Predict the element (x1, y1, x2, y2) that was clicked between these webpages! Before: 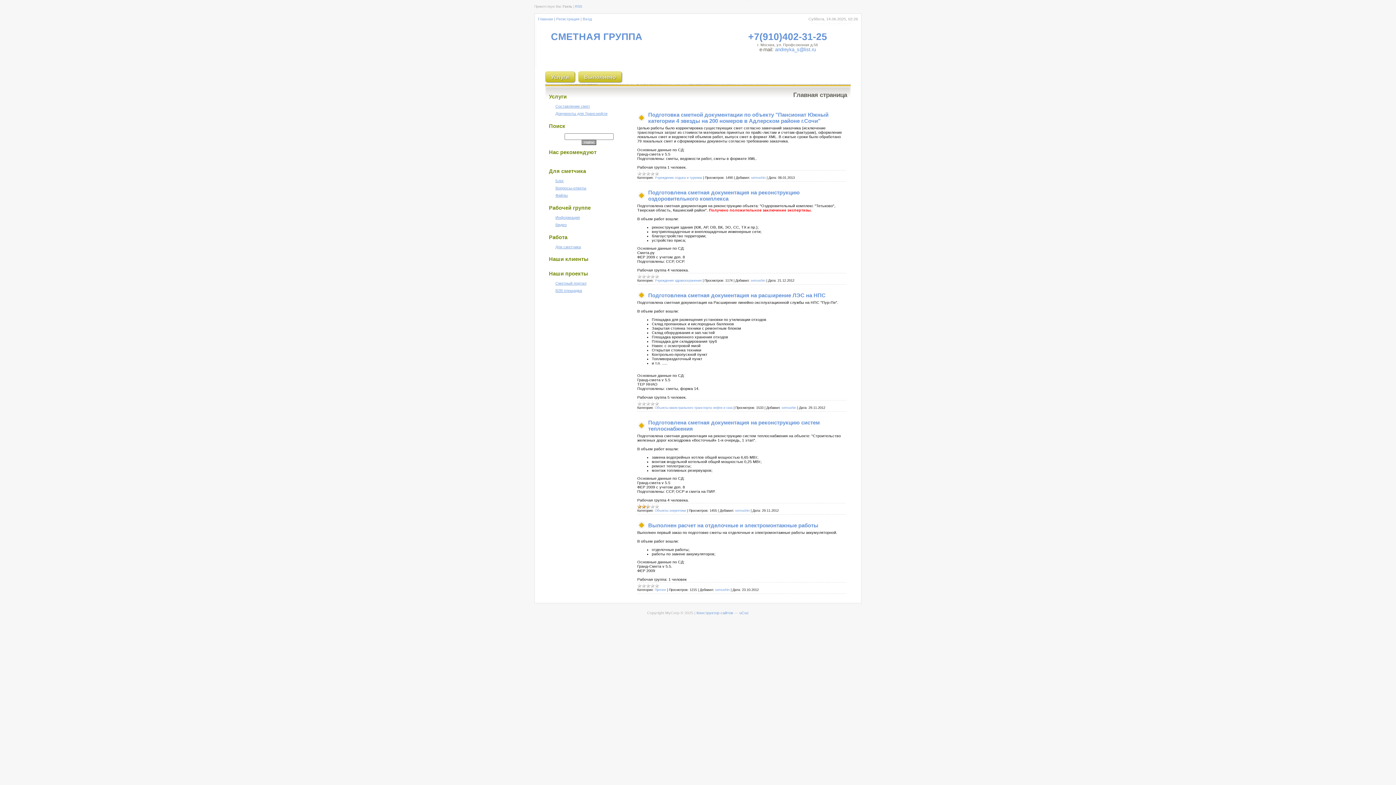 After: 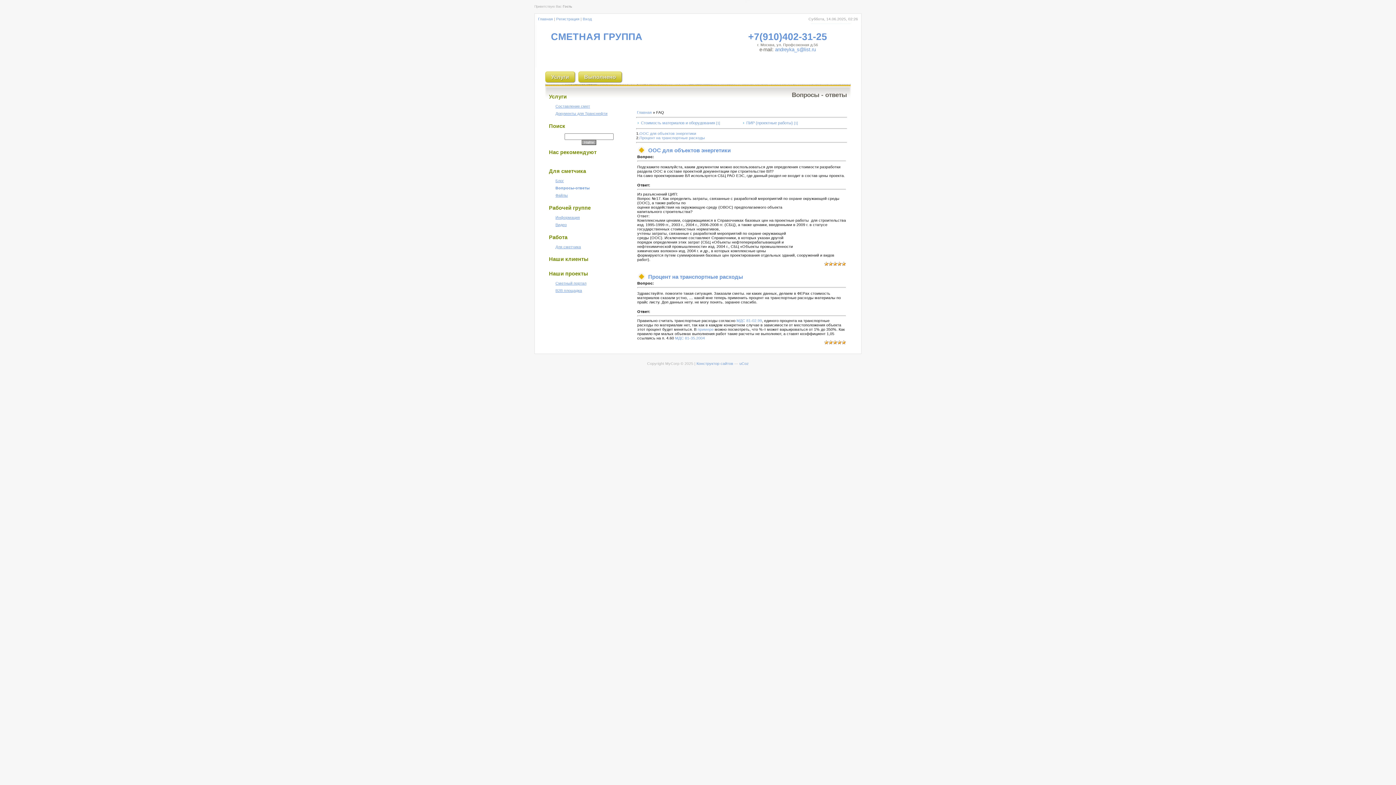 Action: bbox: (555, 185, 586, 190) label: Вопросы-ответы